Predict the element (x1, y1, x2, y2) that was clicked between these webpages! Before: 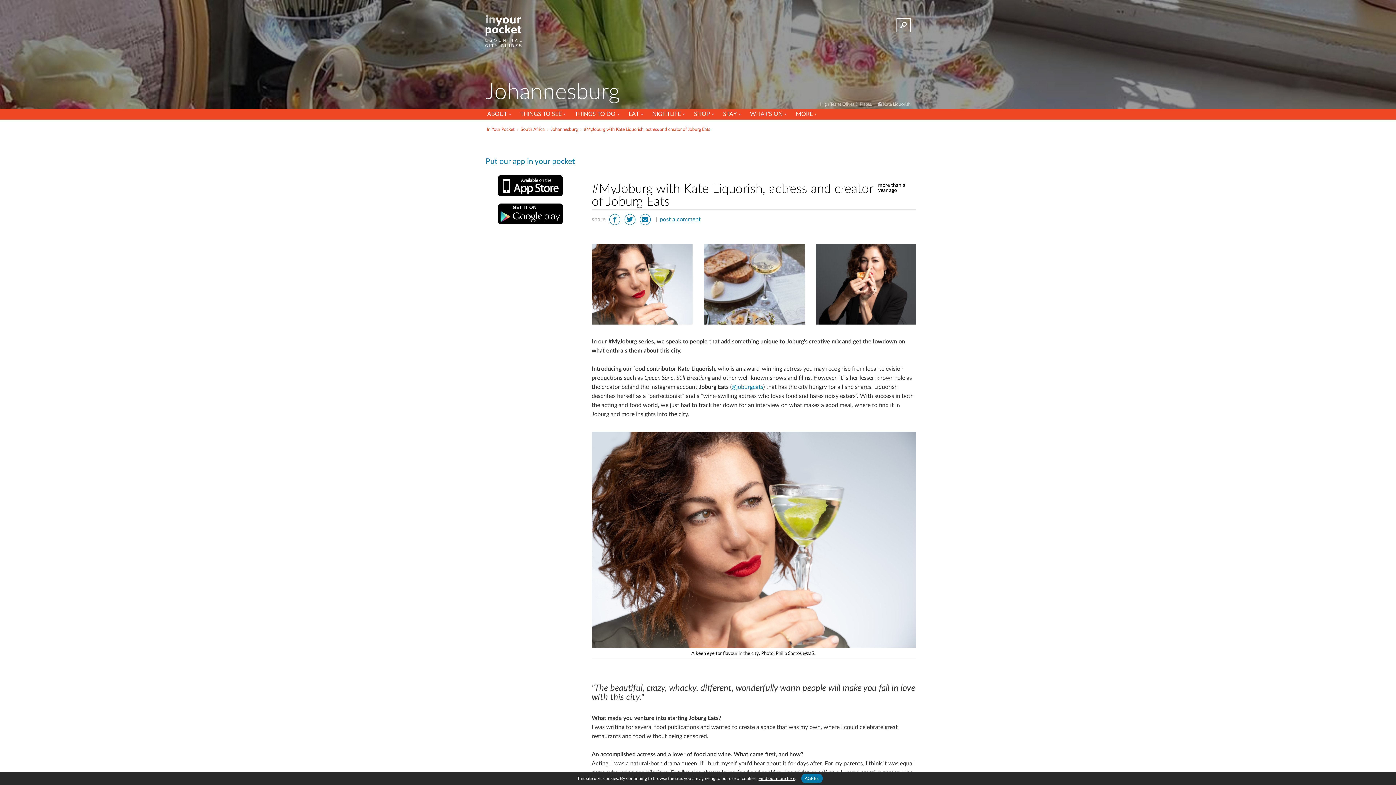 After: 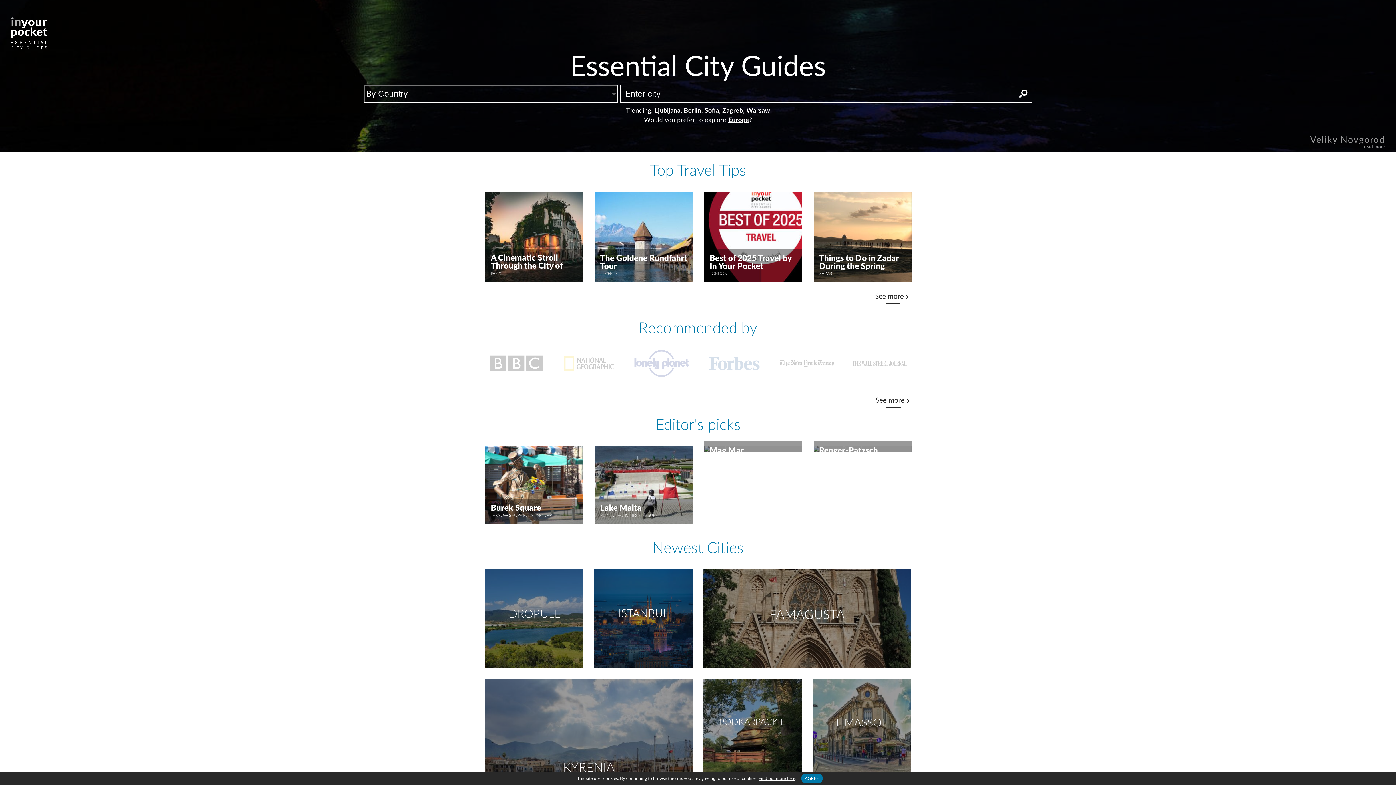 Action: label: In Your Pocket bbox: (486, 127, 514, 131)